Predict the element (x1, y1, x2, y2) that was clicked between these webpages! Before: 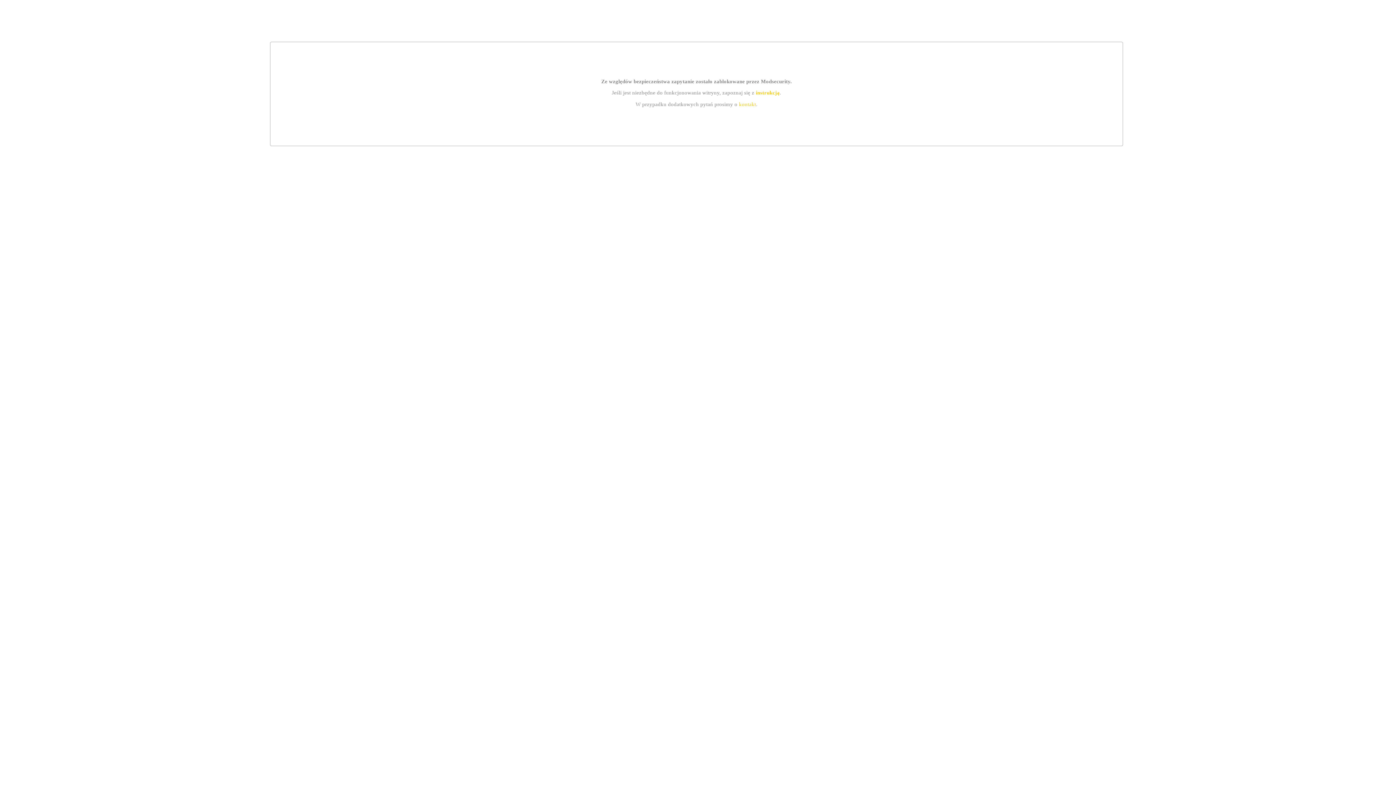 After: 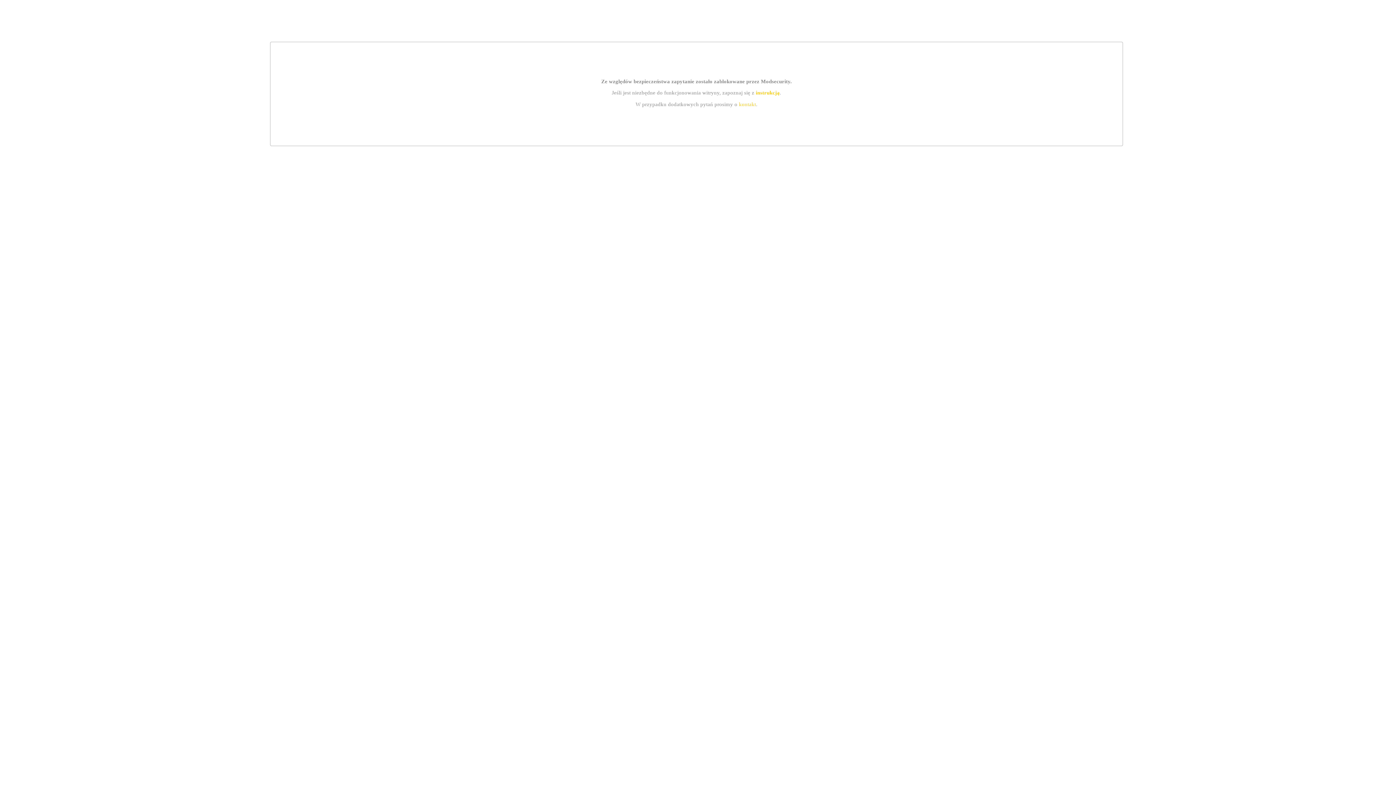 Action: bbox: (739, 101, 756, 107) label: kontakt